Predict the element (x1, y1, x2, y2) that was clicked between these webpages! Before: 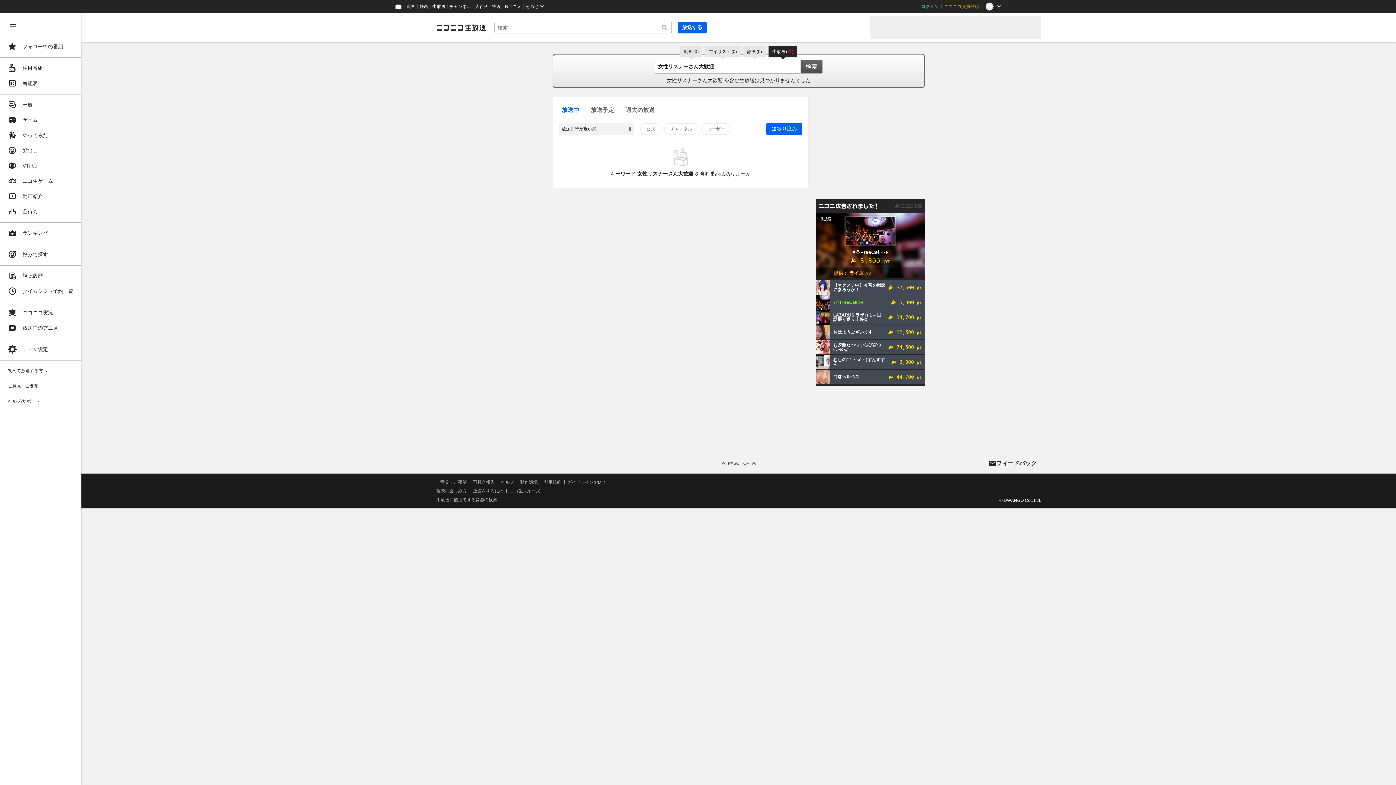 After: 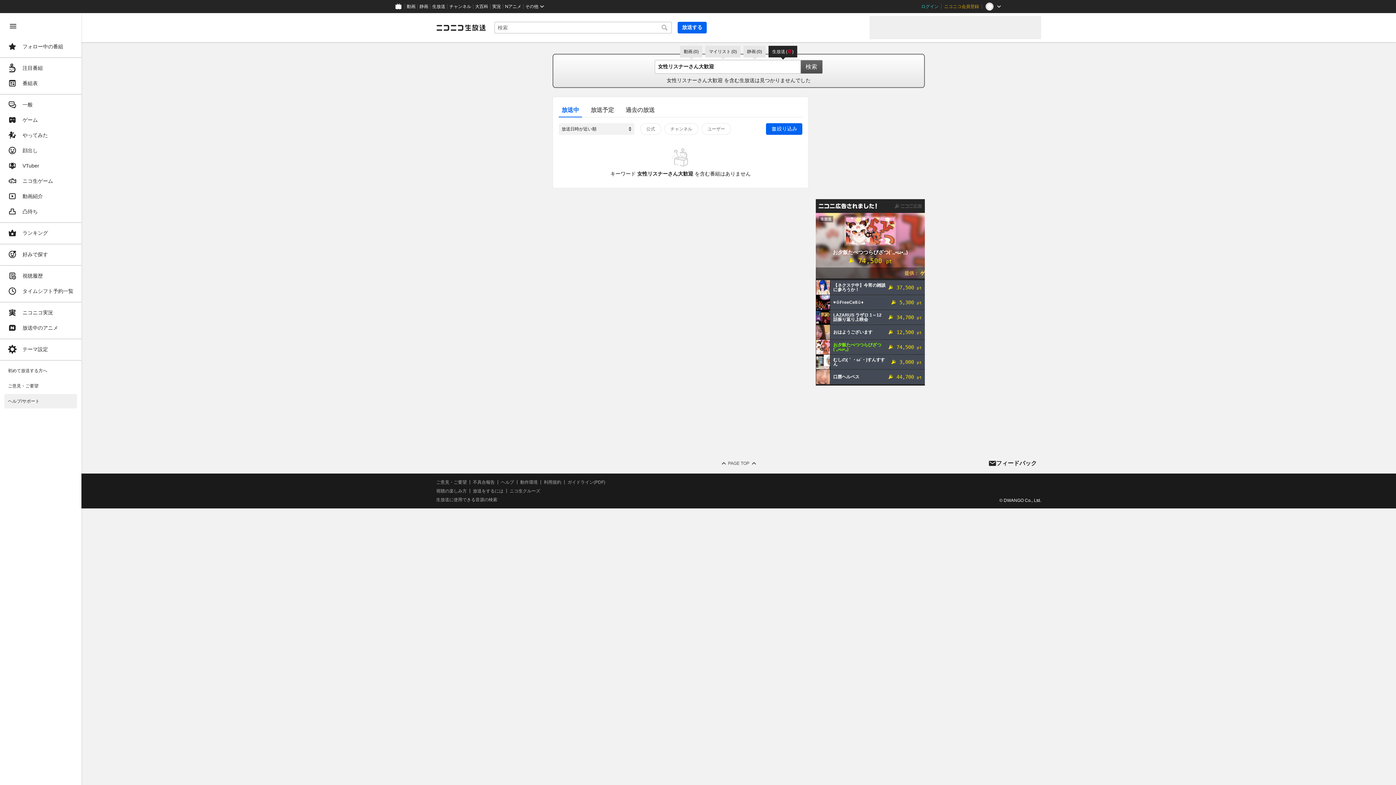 Action: label: ヘルプ/サポート bbox: (4, 394, 77, 408)